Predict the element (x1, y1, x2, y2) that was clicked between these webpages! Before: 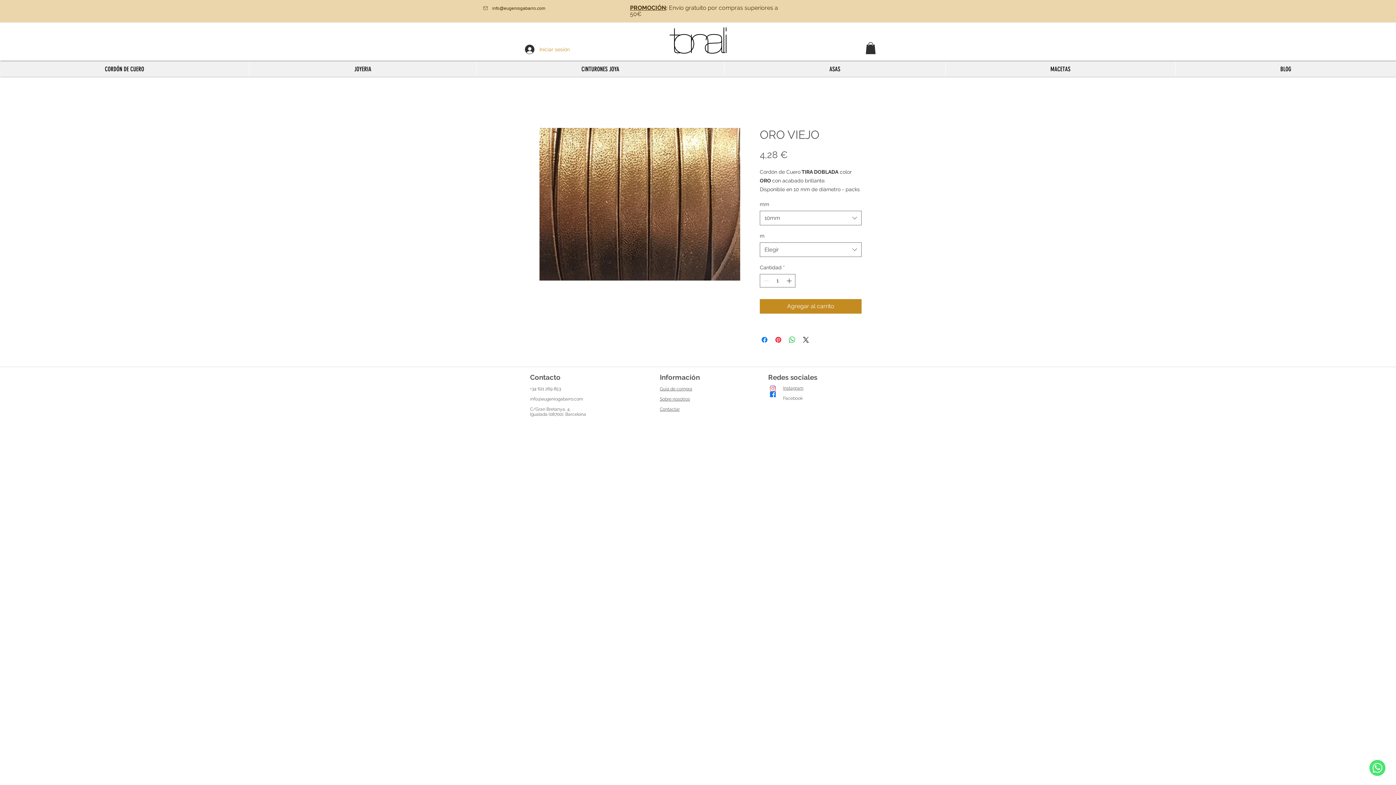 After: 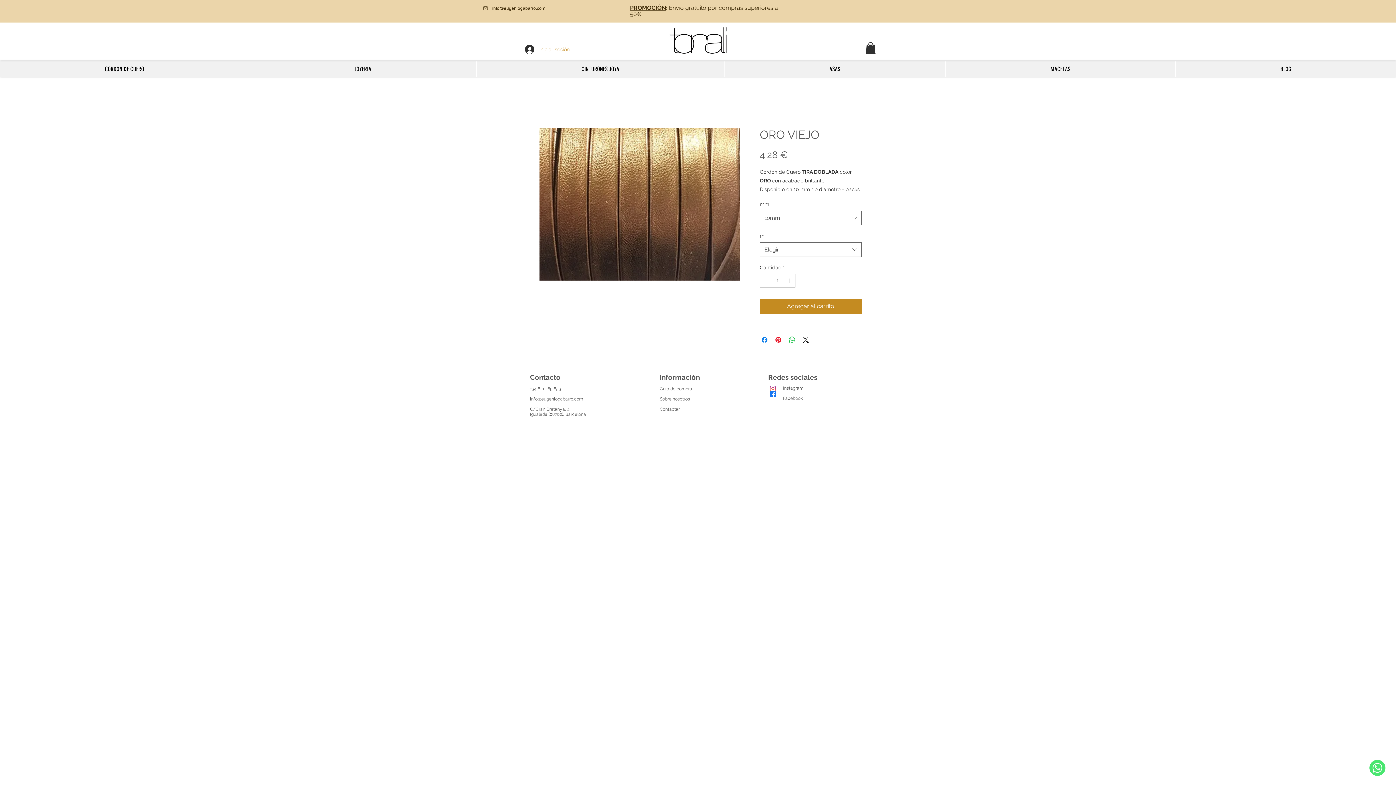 Action: bbox: (530, 396, 583, 401) label: info@eugeniogabarro.com